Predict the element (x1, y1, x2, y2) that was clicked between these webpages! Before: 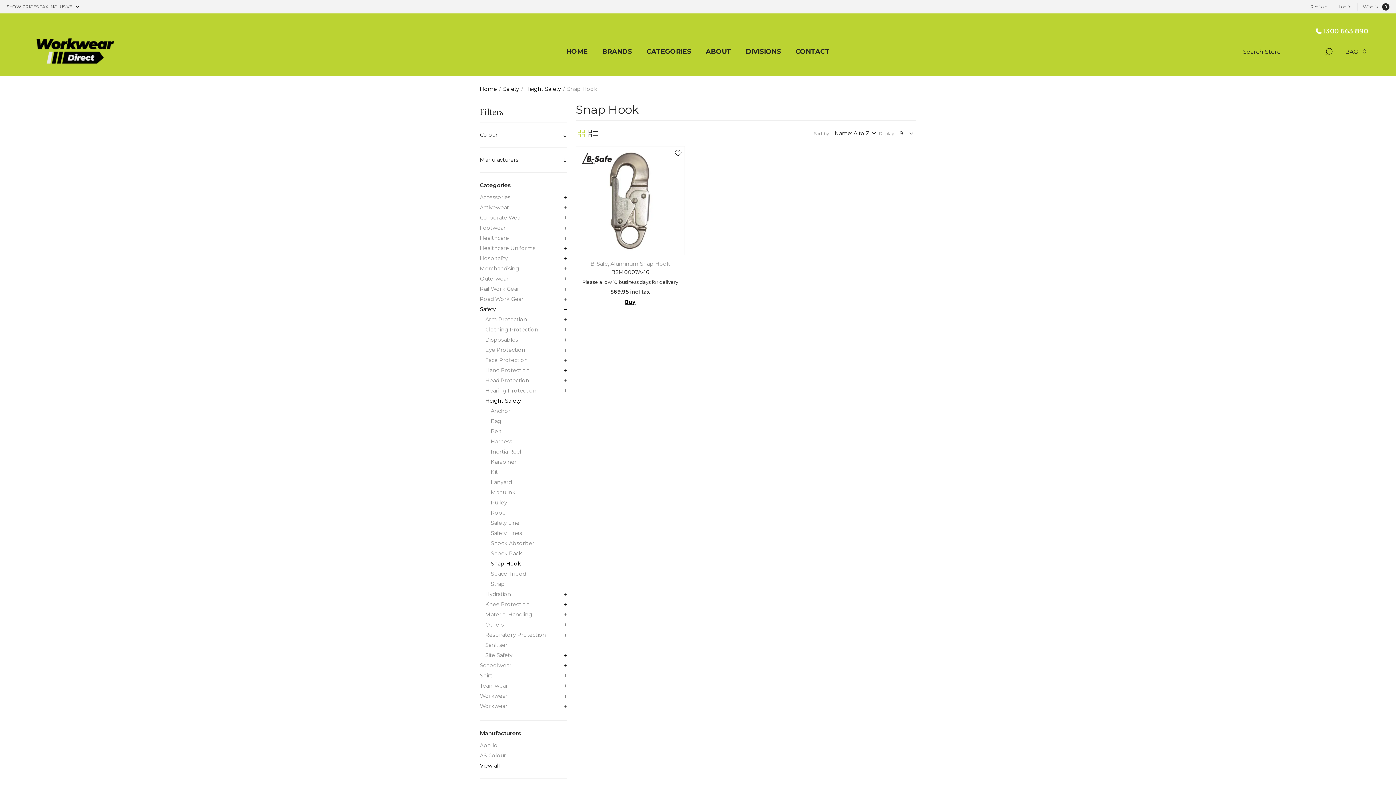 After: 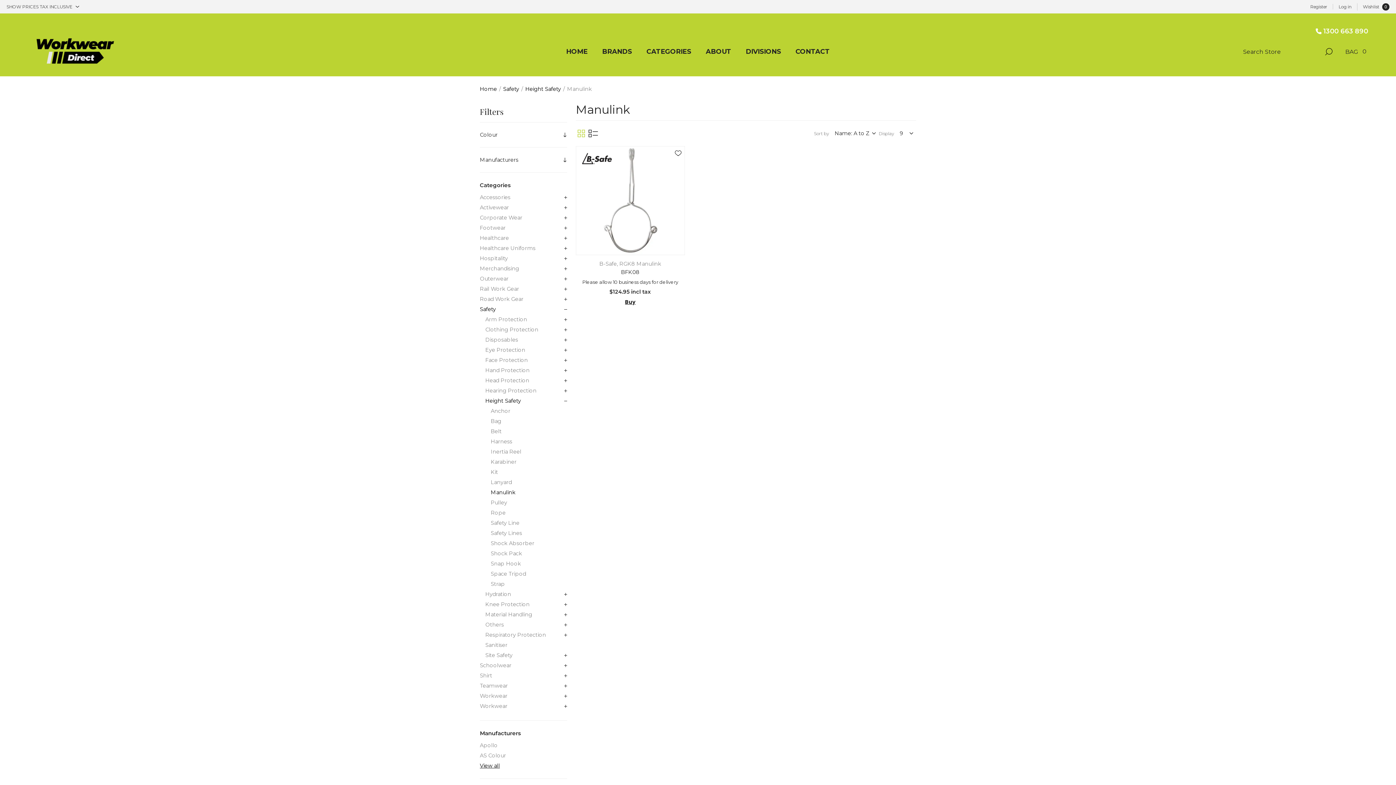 Action: label: Manulink bbox: (490, 487, 515, 497)